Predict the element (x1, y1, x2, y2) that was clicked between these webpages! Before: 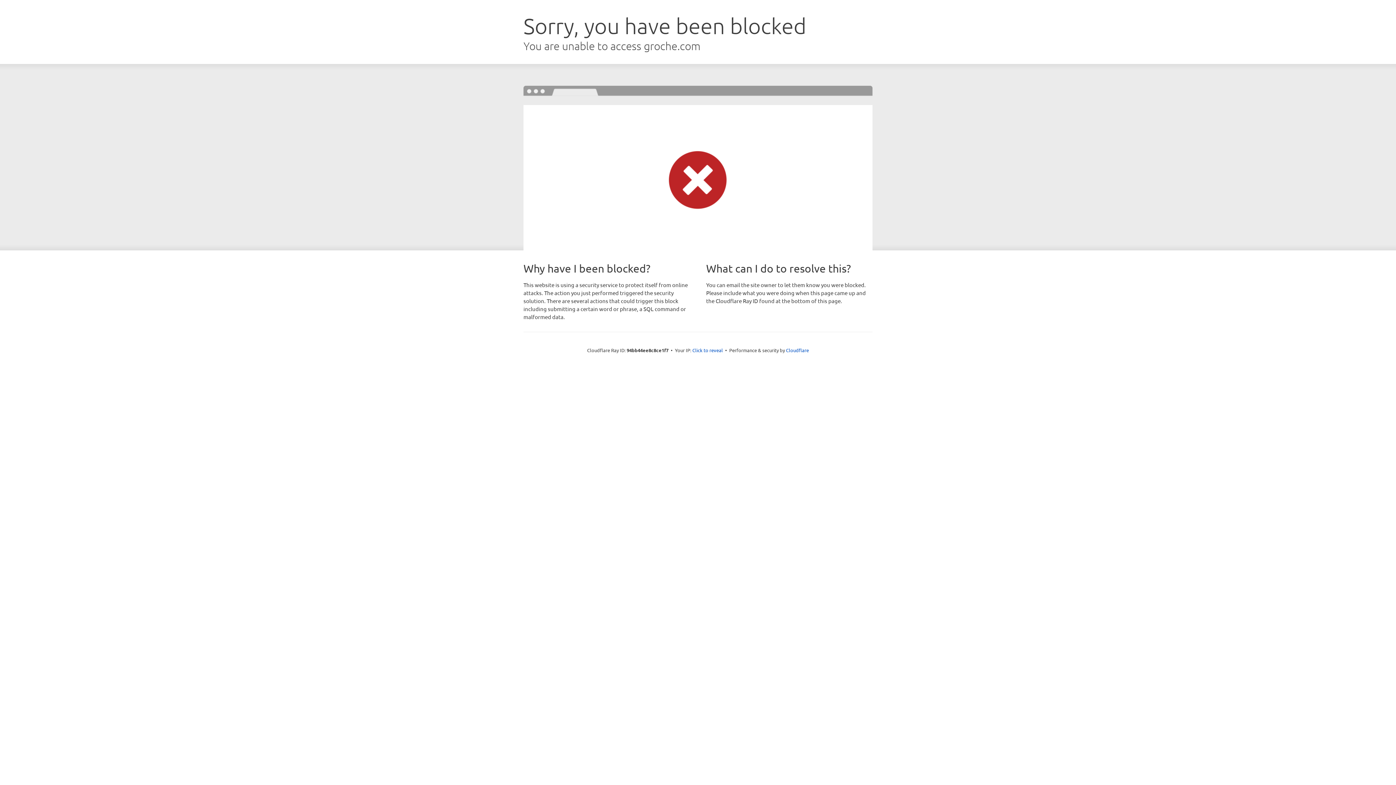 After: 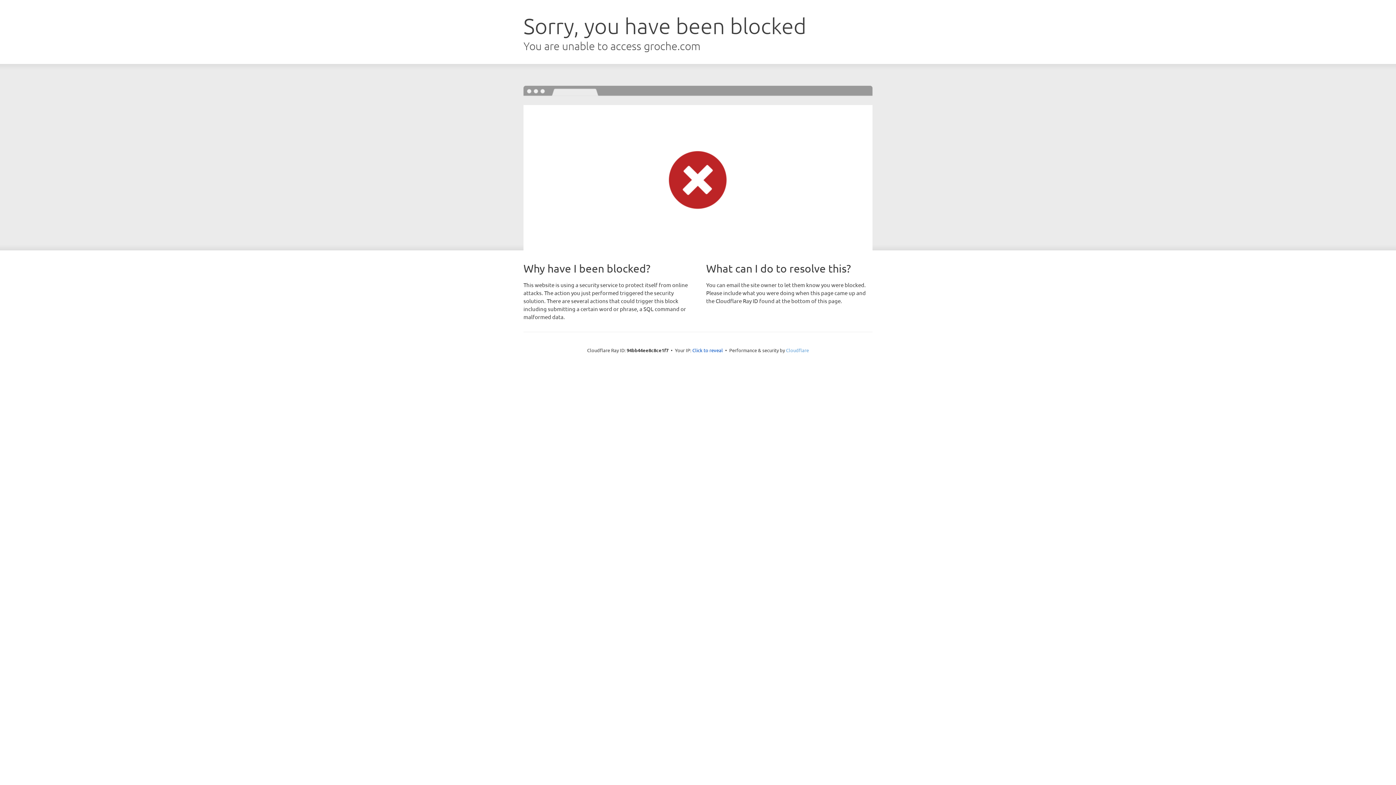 Action: bbox: (786, 347, 809, 353) label: Cloudflare